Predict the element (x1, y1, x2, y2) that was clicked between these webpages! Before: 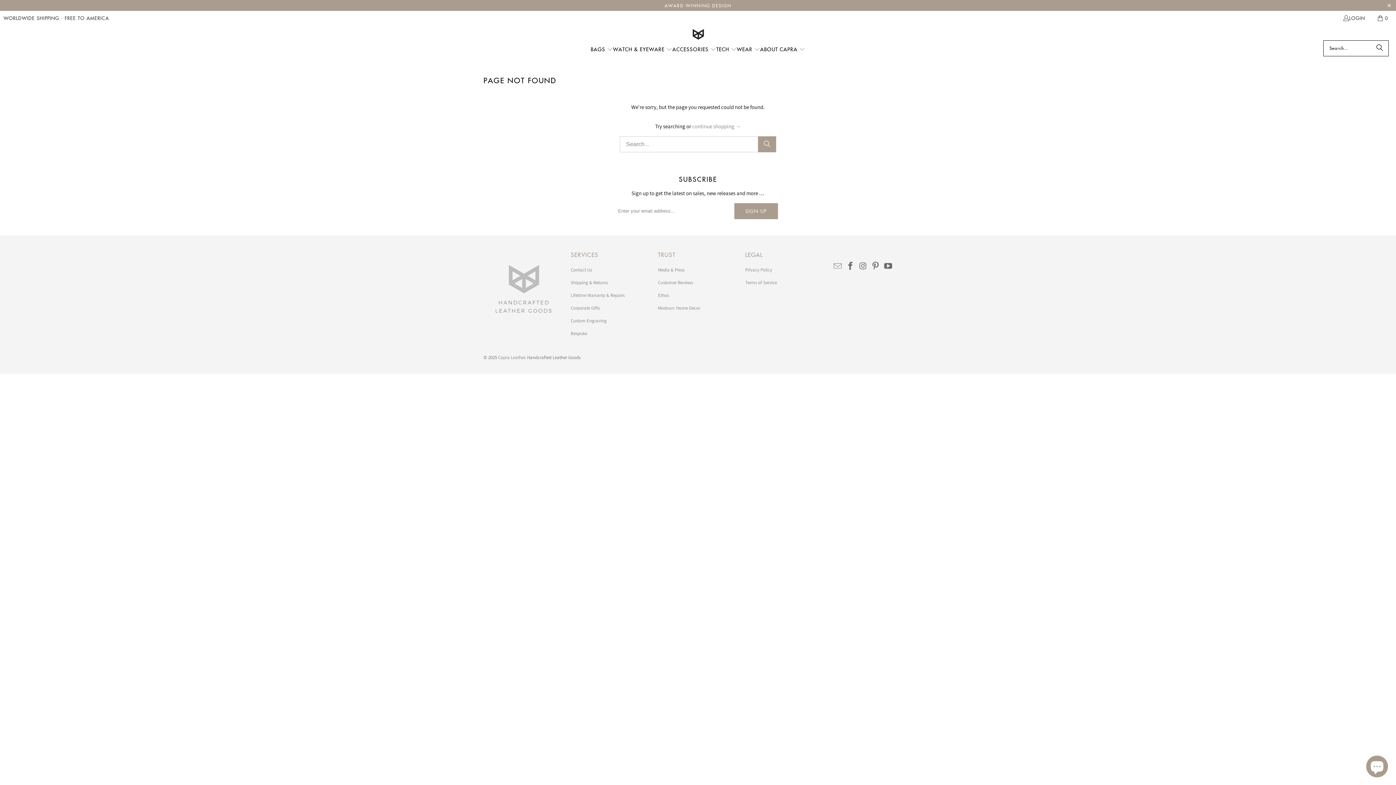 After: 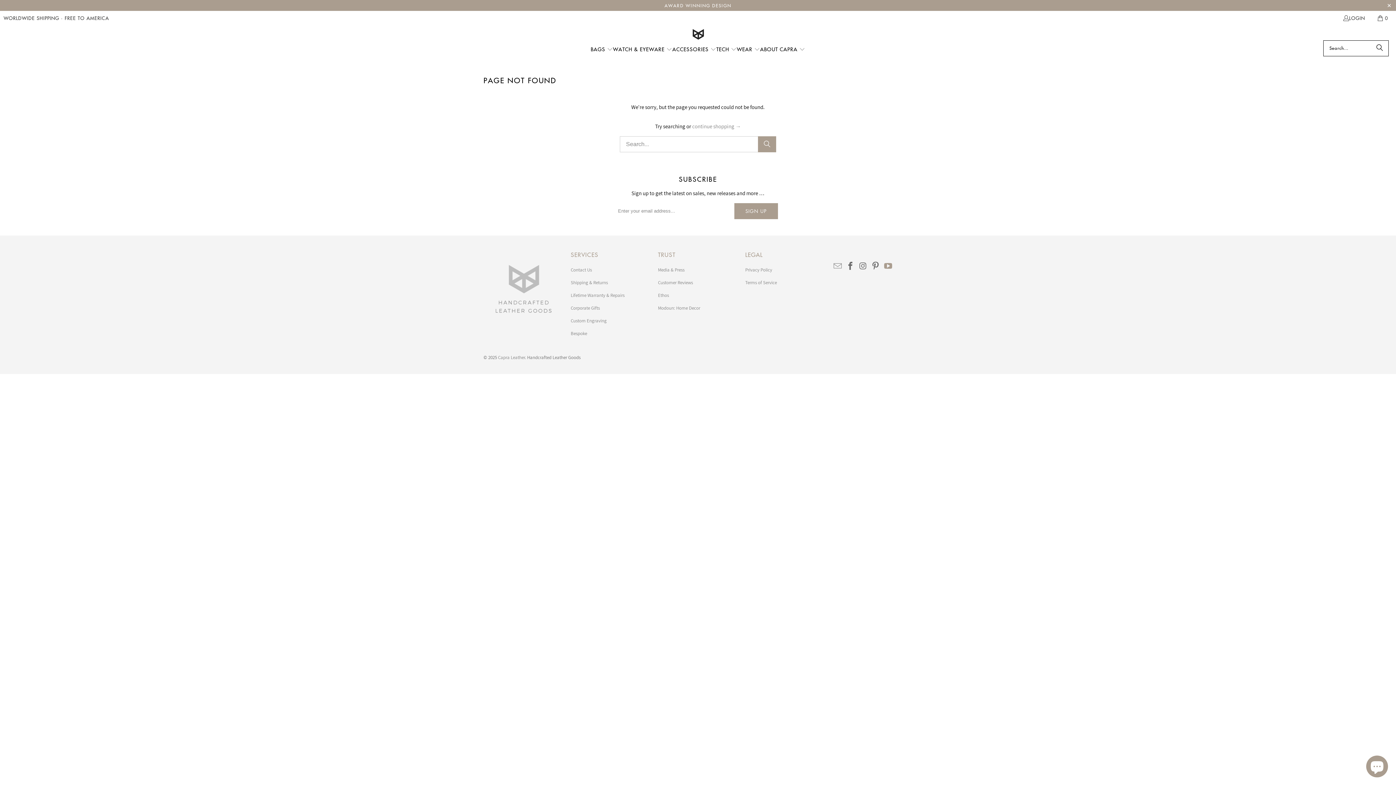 Action: bbox: (883, 261, 893, 270)